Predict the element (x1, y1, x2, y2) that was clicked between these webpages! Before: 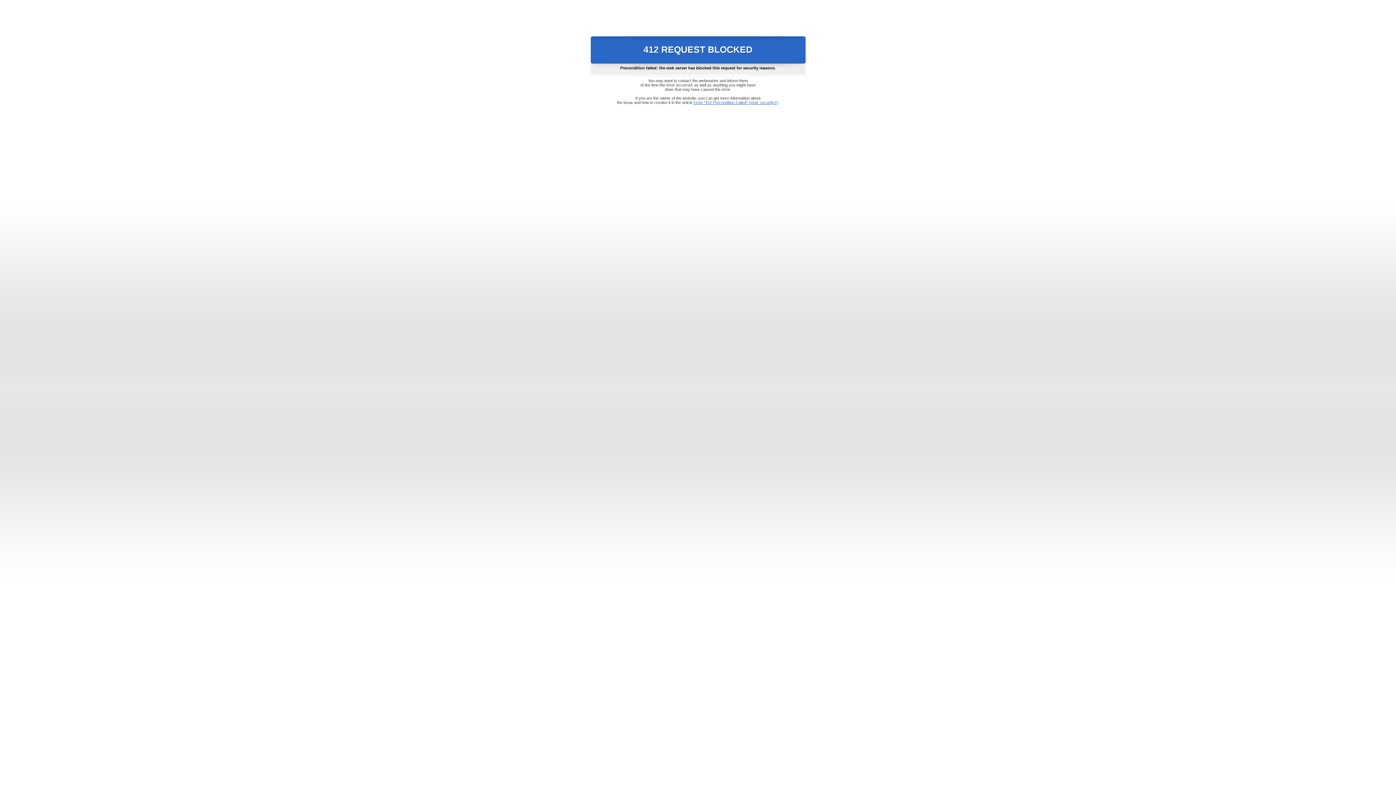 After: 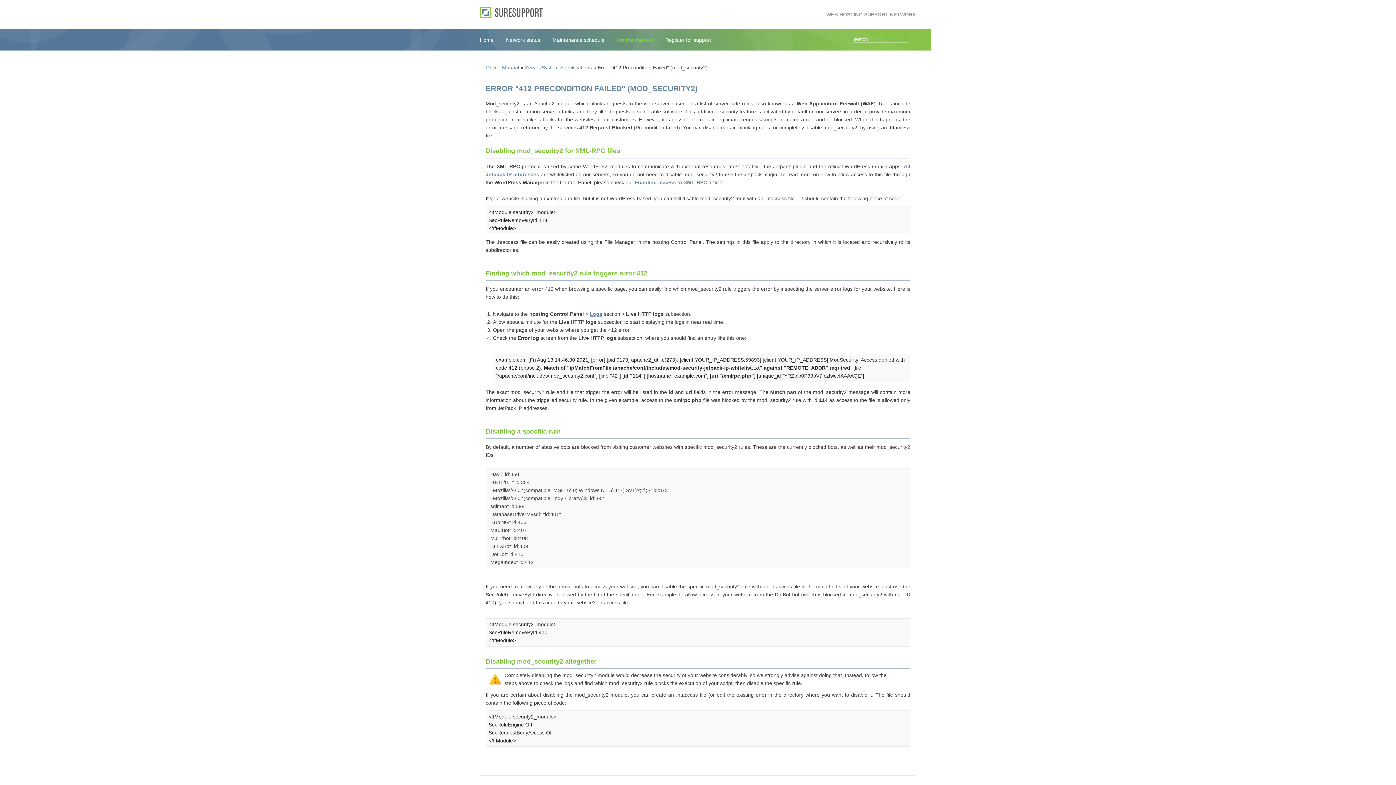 Action: label: Error "412 Precondition Failed" (mod_security2) bbox: (693, 100, 778, 104)